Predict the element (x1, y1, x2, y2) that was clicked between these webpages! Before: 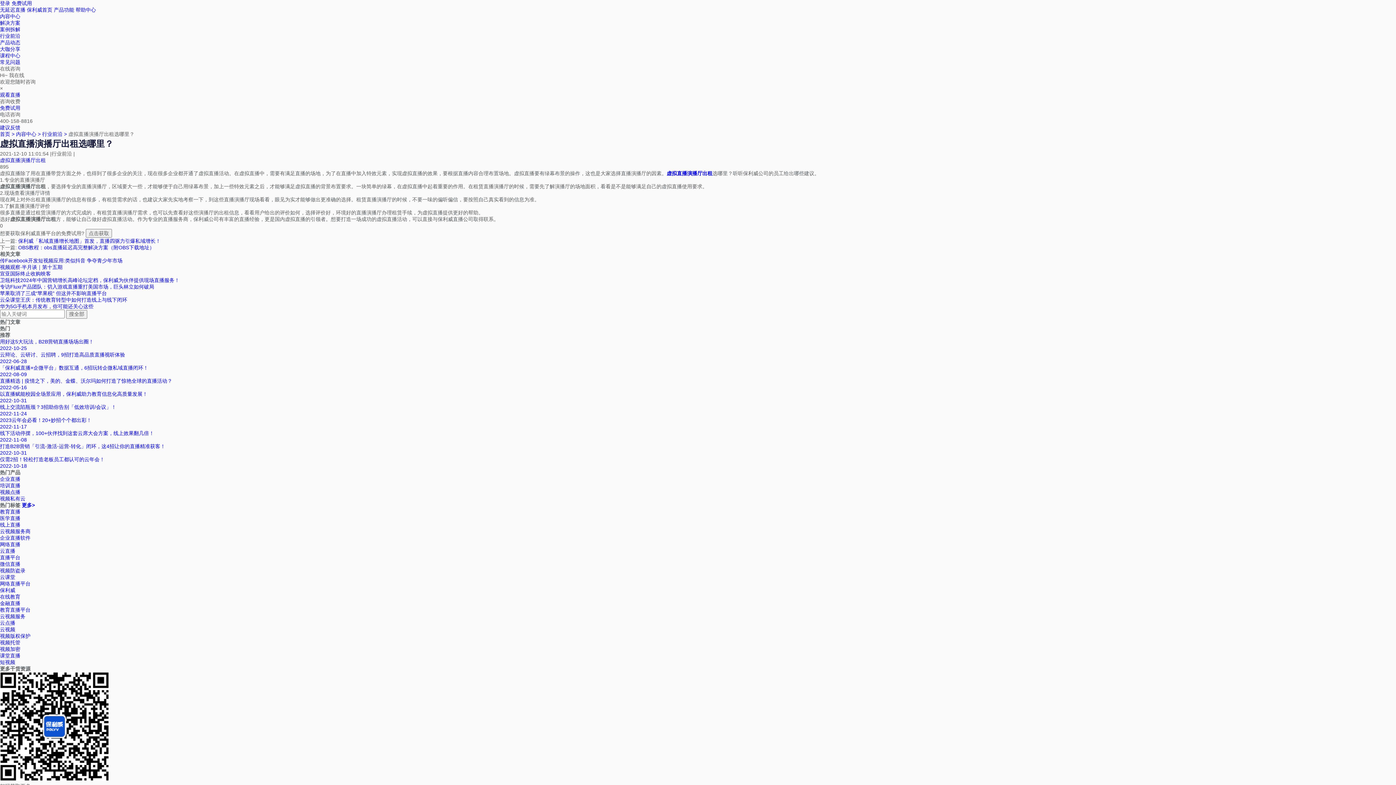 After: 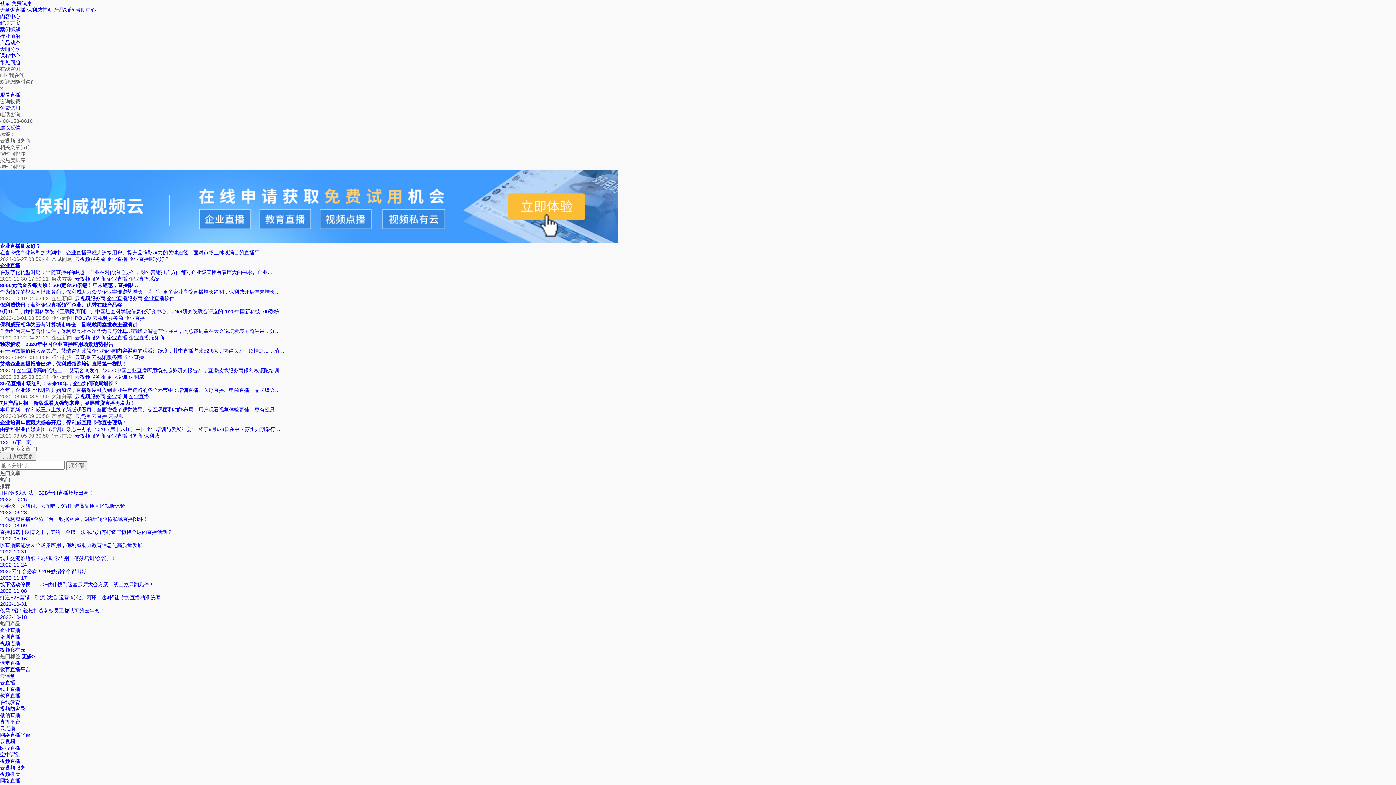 Action: bbox: (0, 528, 30, 534) label: 云视频服务商